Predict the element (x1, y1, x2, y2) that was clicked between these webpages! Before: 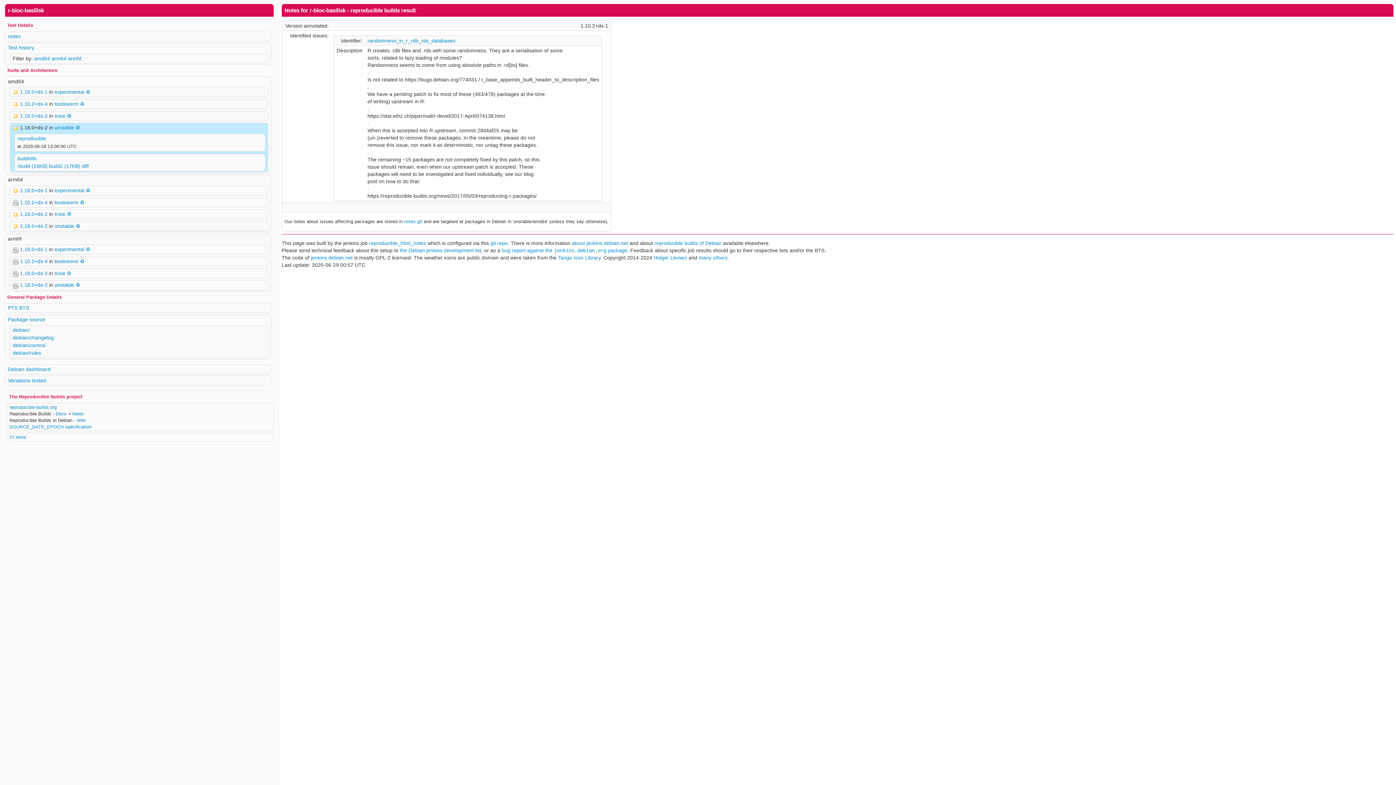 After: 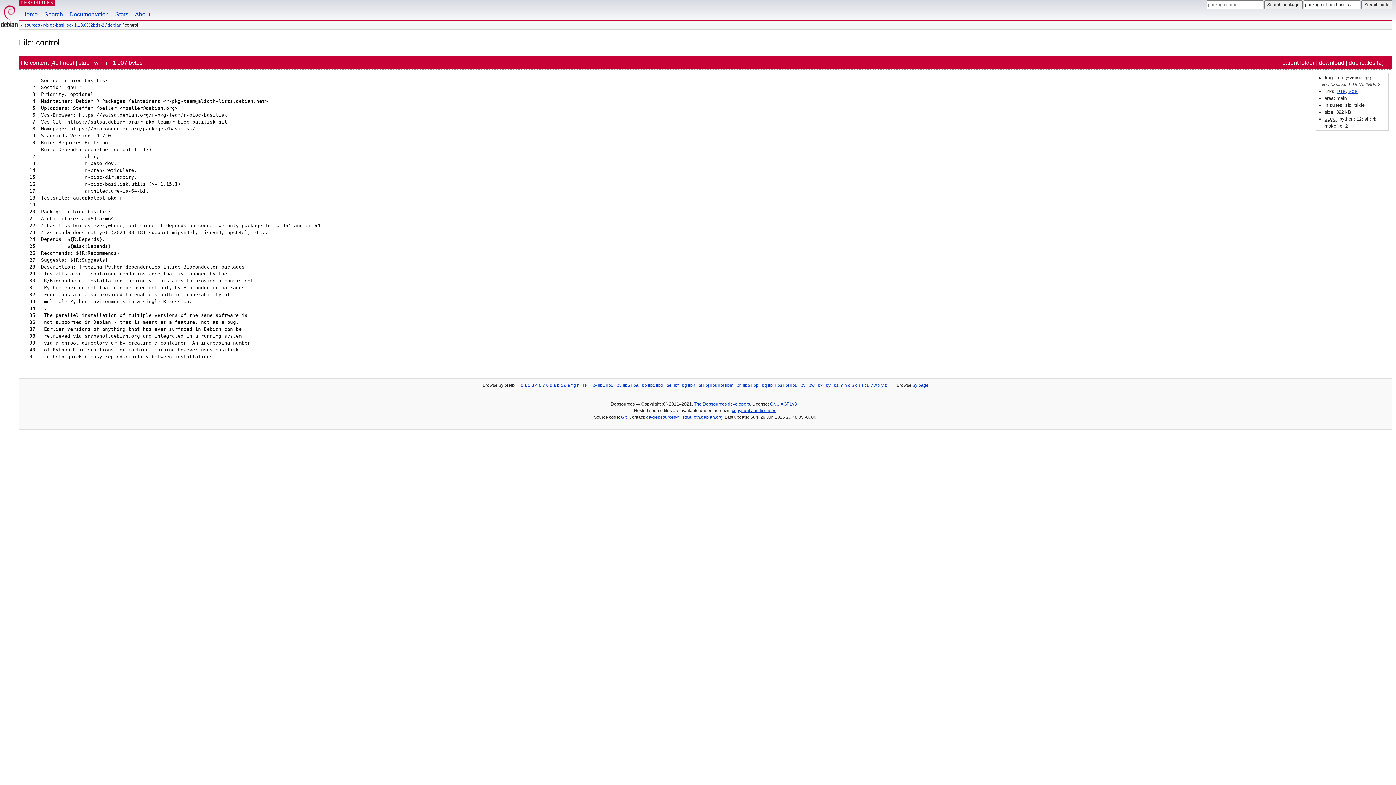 Action: label: debian/control bbox: (12, 342, 45, 348)